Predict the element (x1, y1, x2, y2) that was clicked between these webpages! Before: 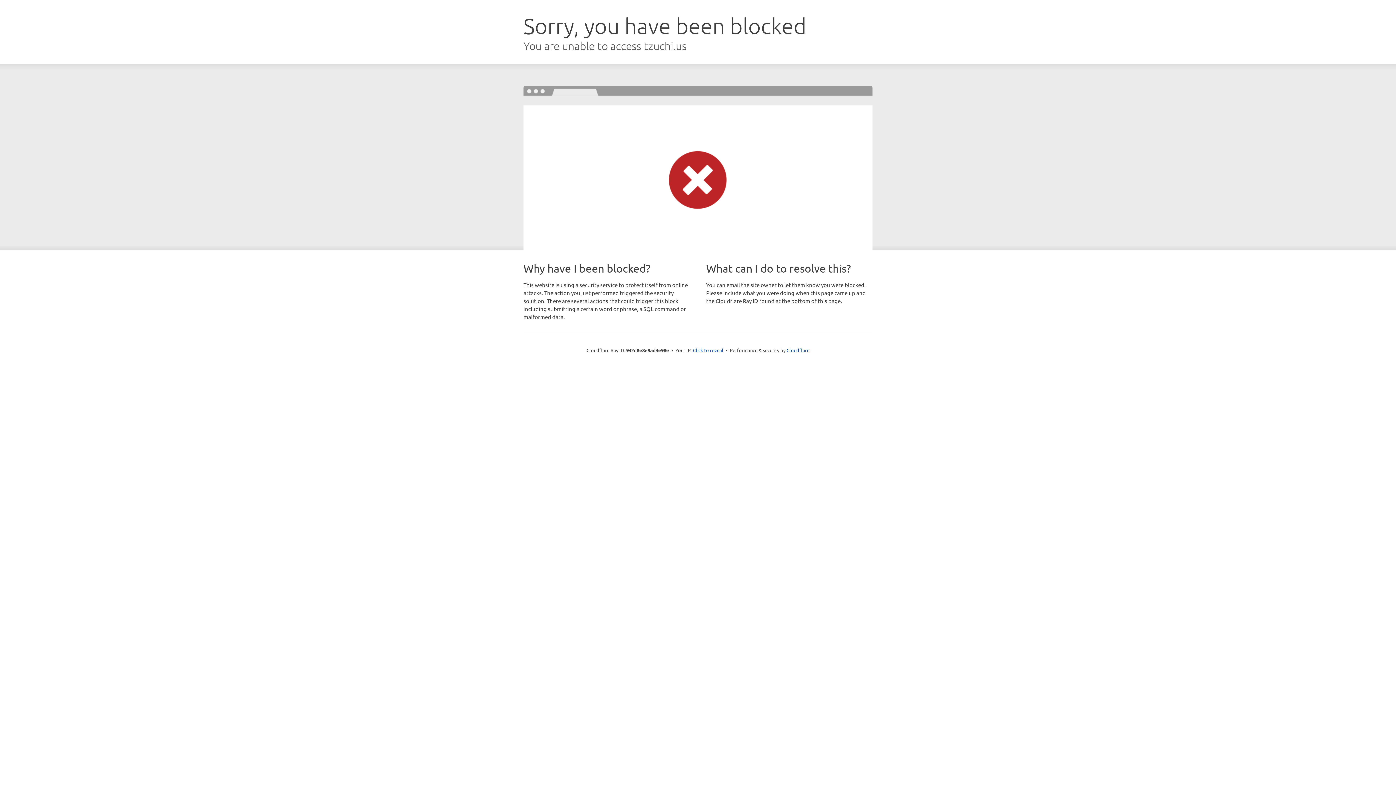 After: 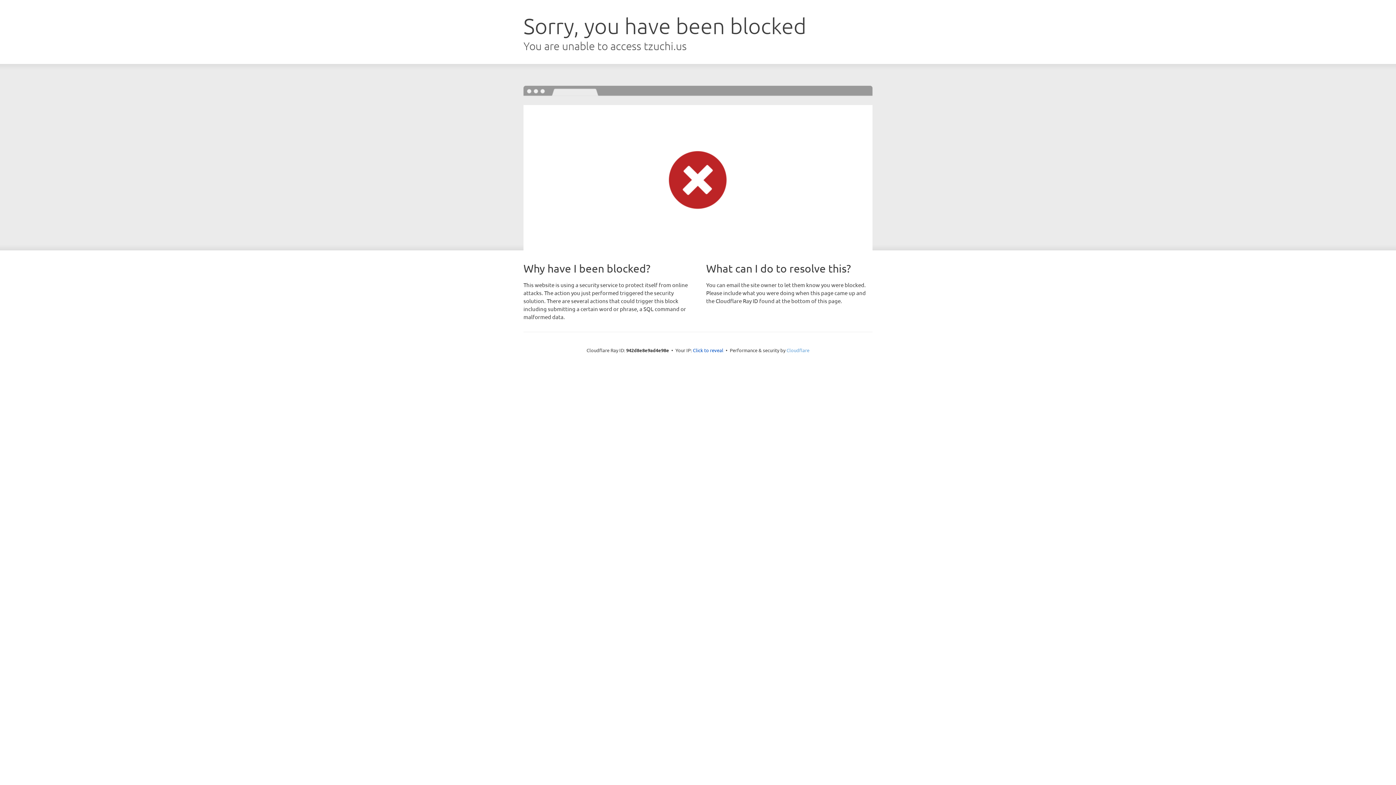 Action: label: Cloudflare bbox: (786, 347, 809, 353)